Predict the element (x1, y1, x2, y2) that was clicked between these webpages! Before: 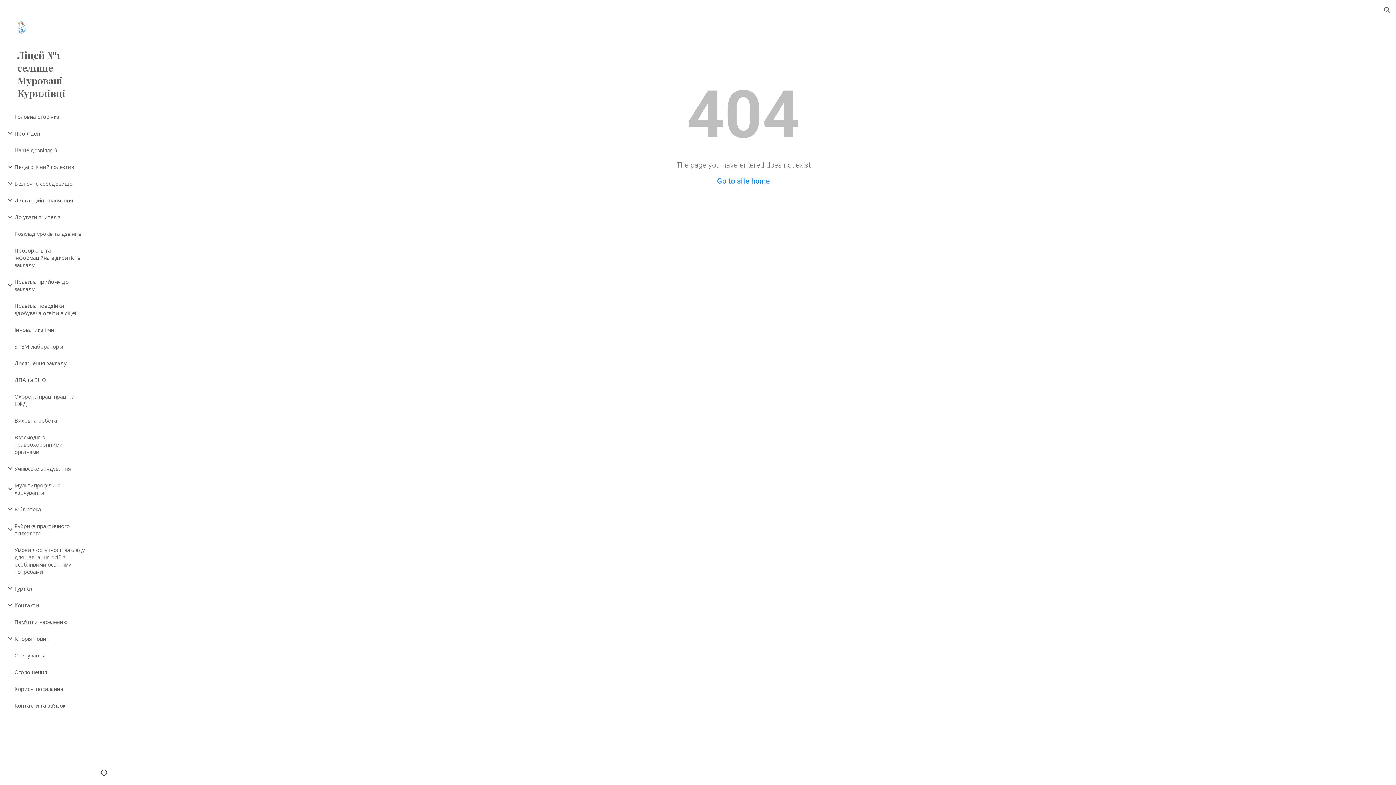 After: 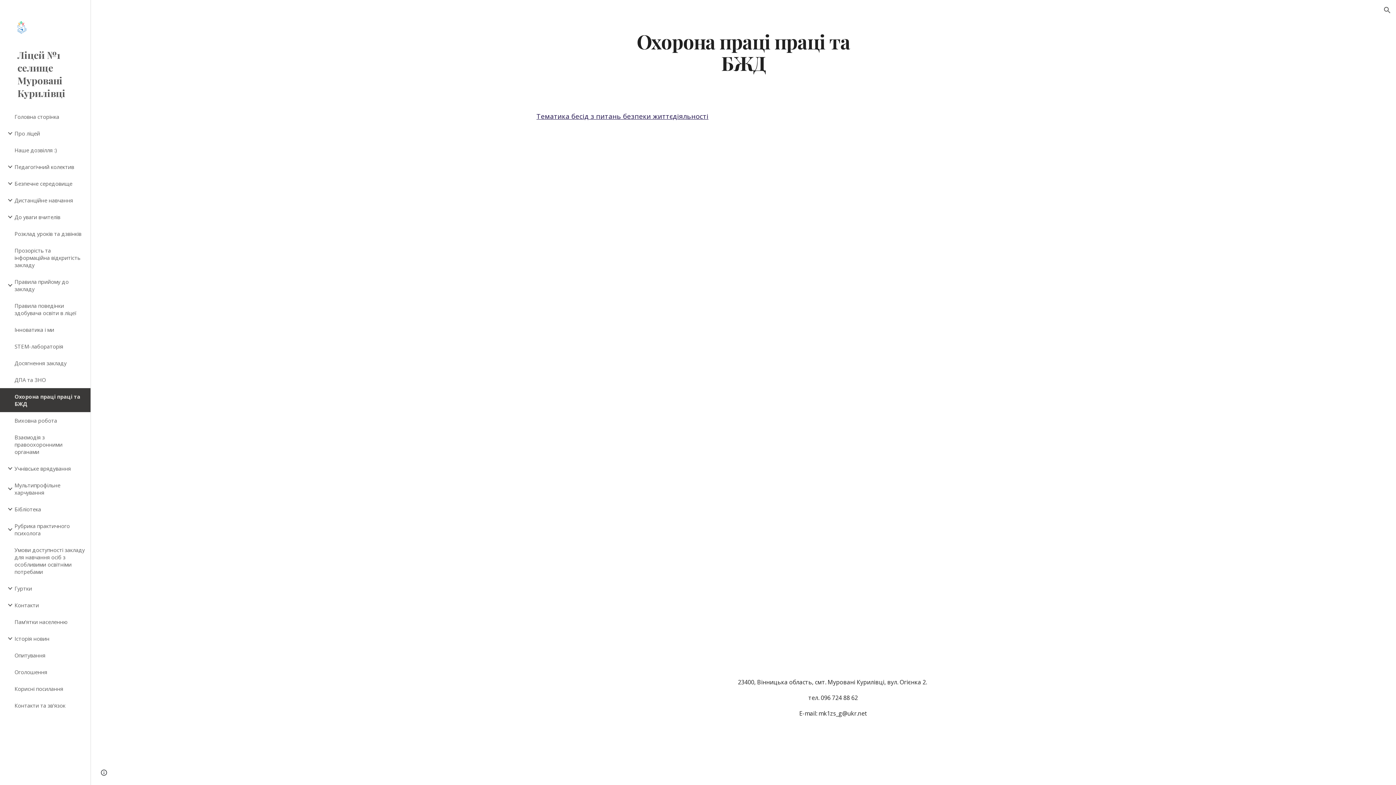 Action: bbox: (13, 388, 86, 412) label: Охорона праці праці та БЖД